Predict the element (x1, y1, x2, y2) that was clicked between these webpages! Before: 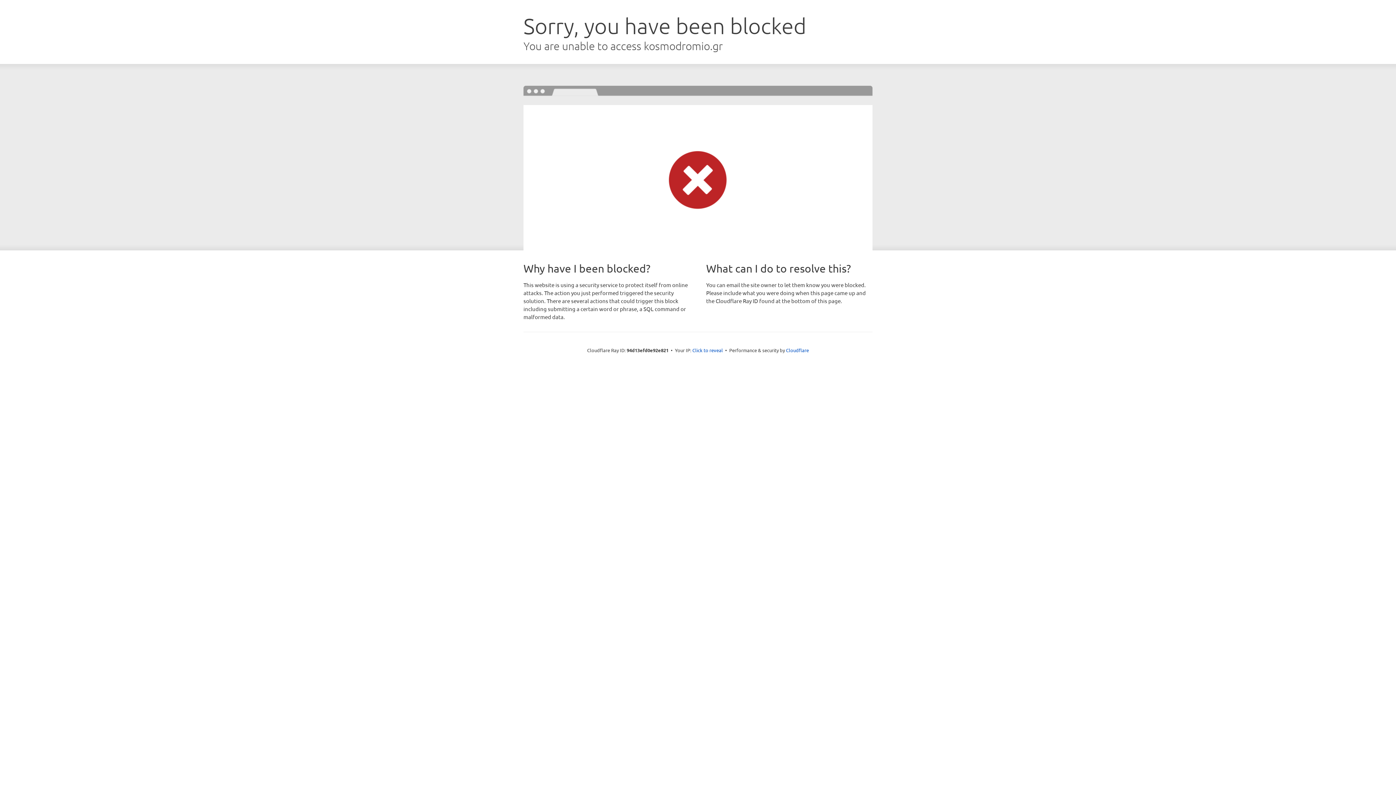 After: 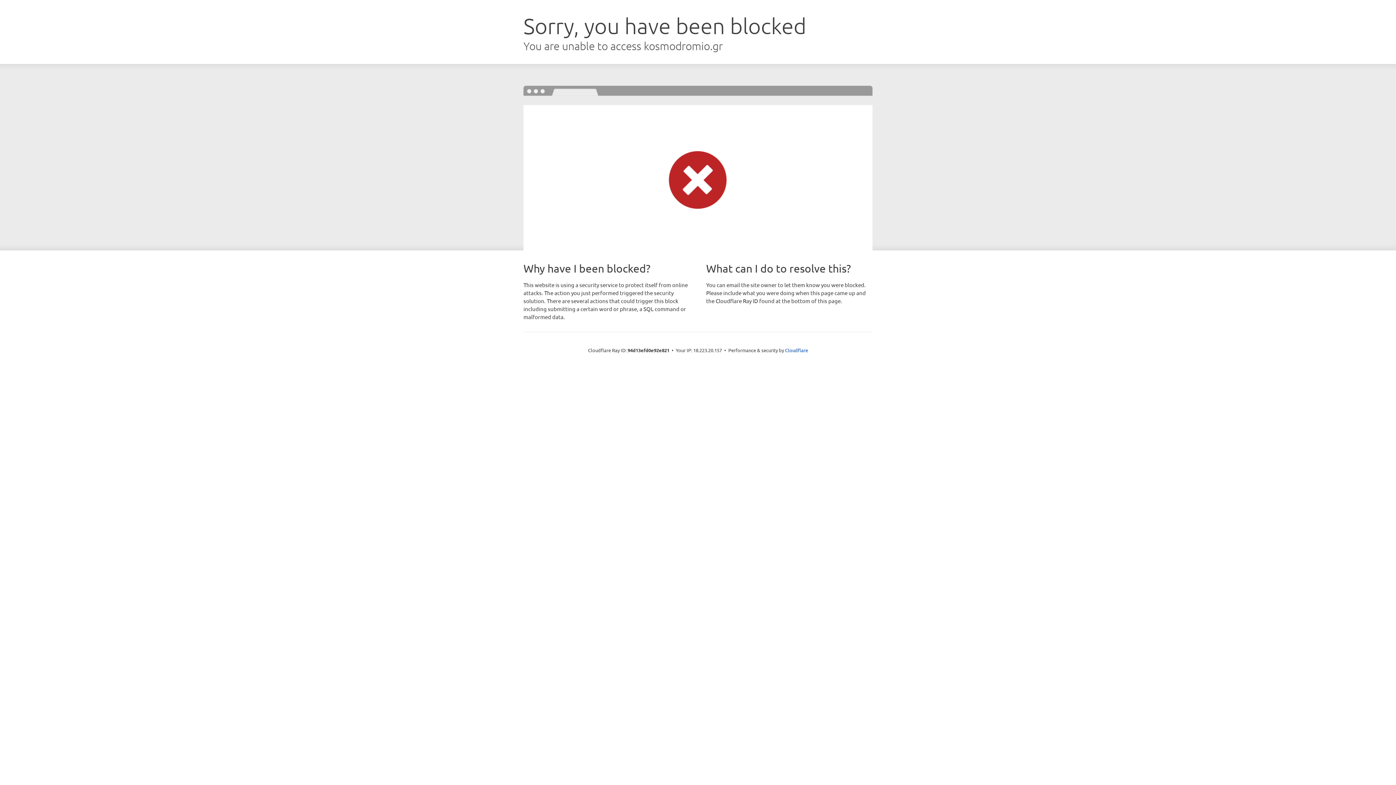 Action: label: Click to reveal bbox: (692, 346, 723, 353)